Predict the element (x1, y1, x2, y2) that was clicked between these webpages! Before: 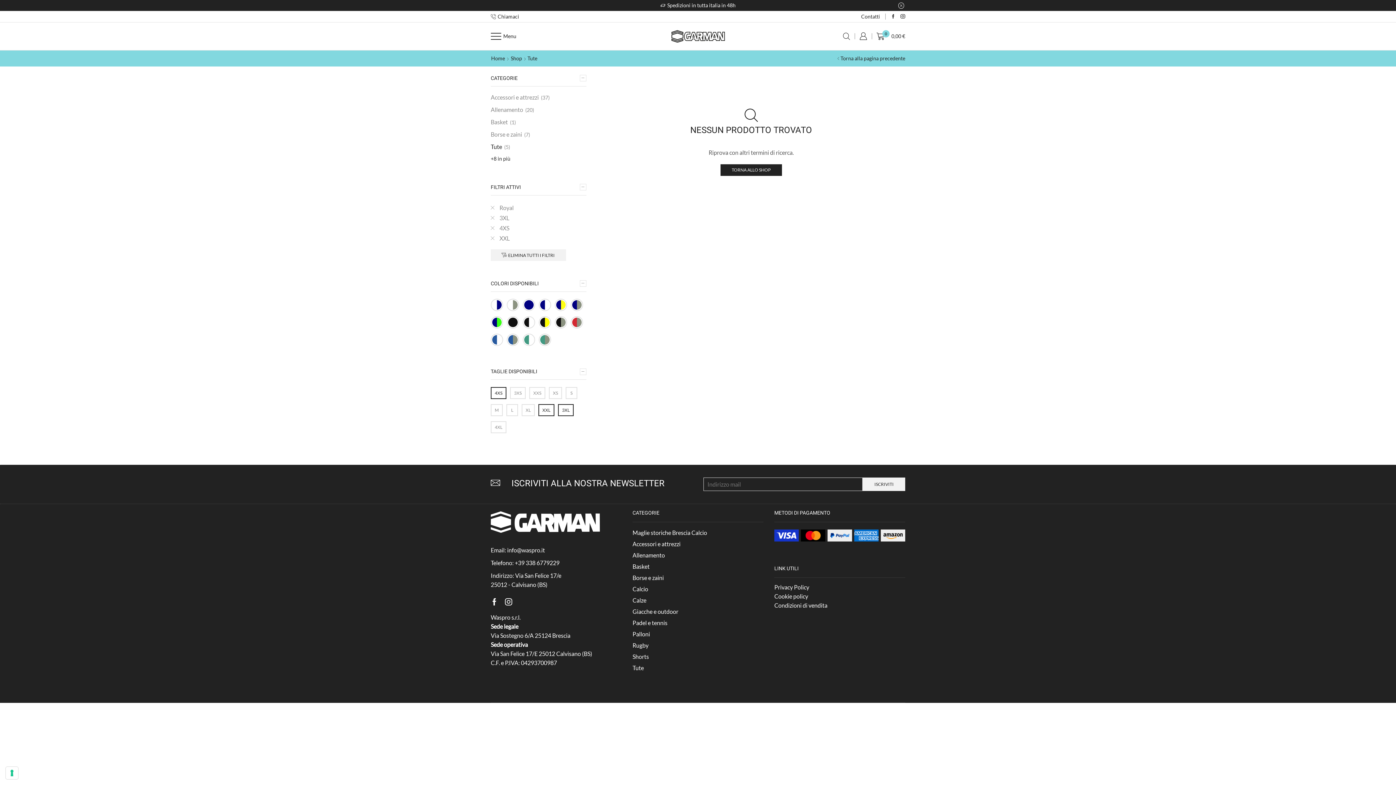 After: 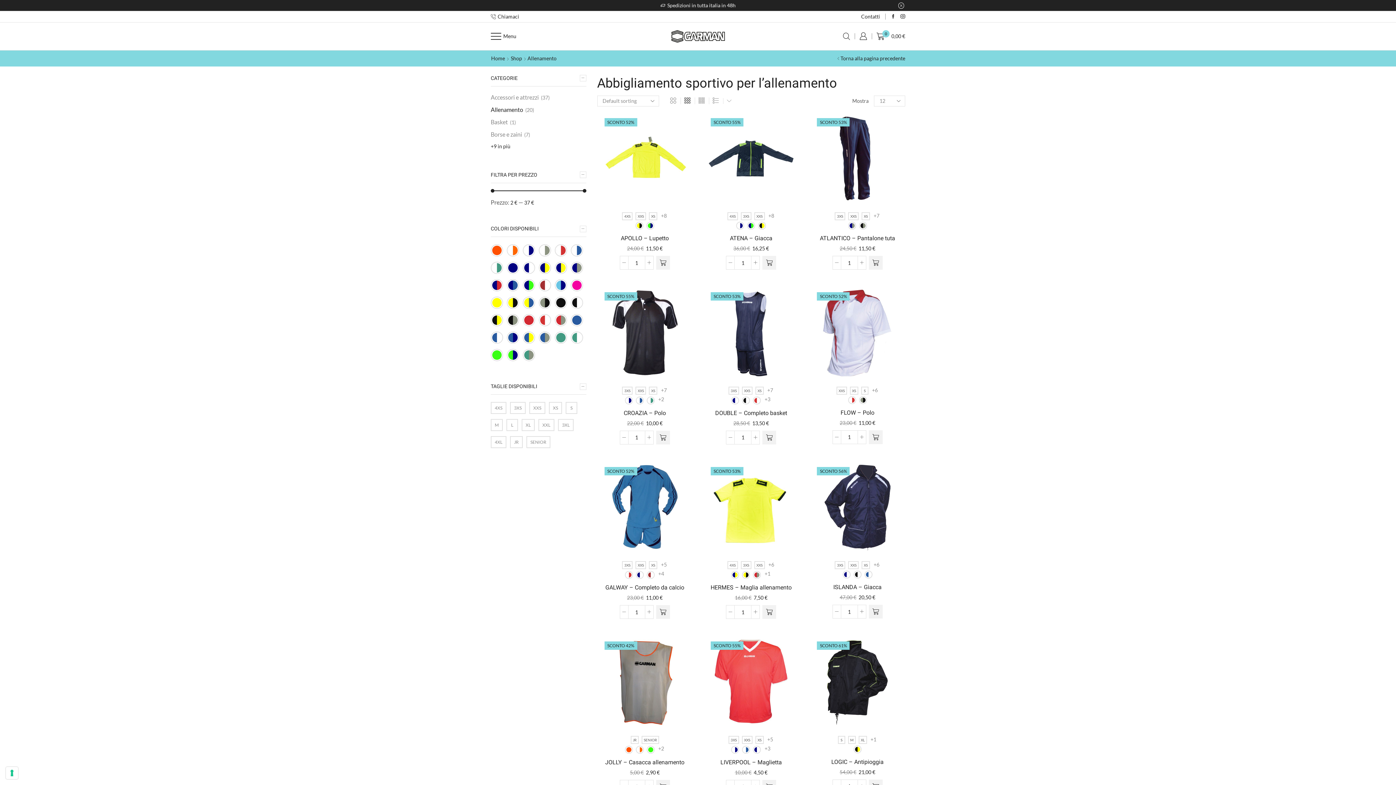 Action: bbox: (632, 549, 665, 560) label: Allenamento